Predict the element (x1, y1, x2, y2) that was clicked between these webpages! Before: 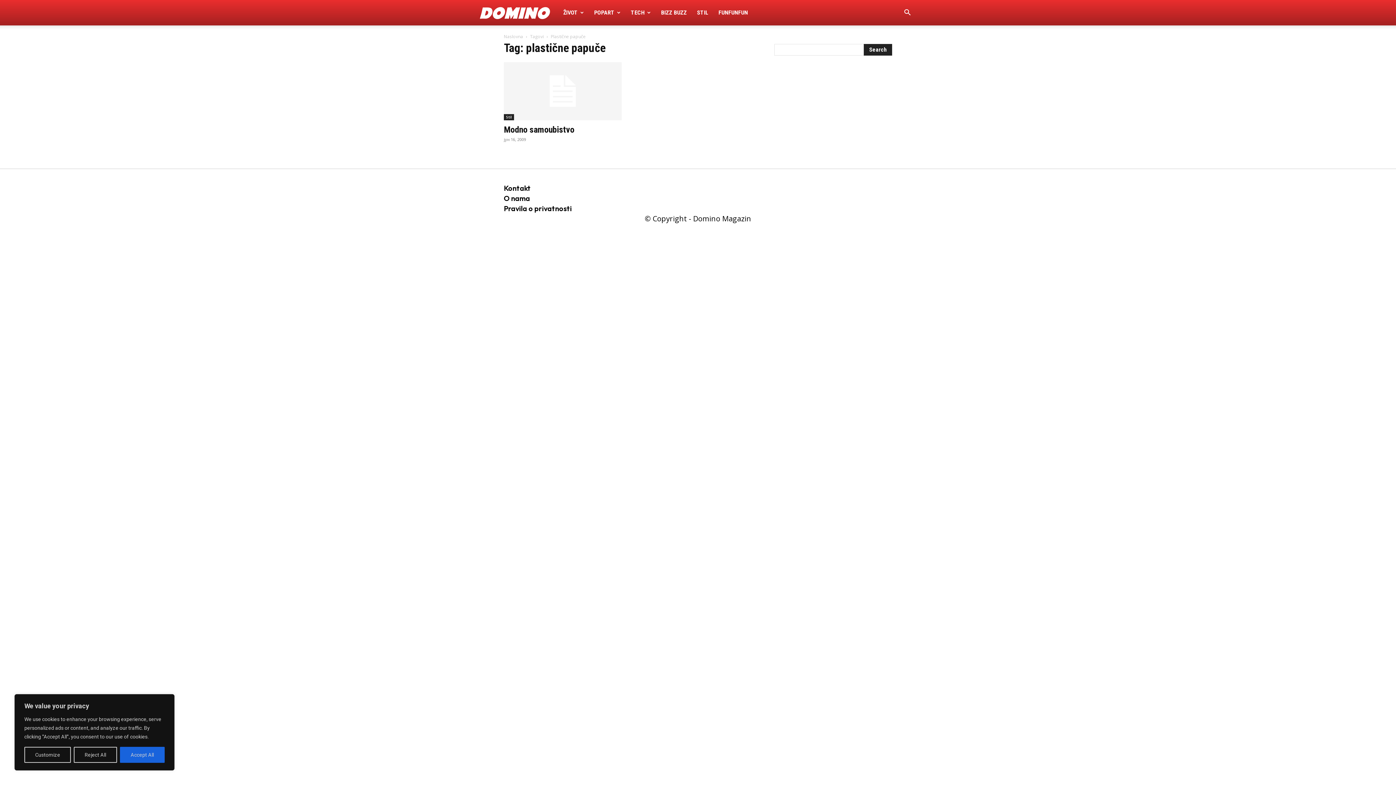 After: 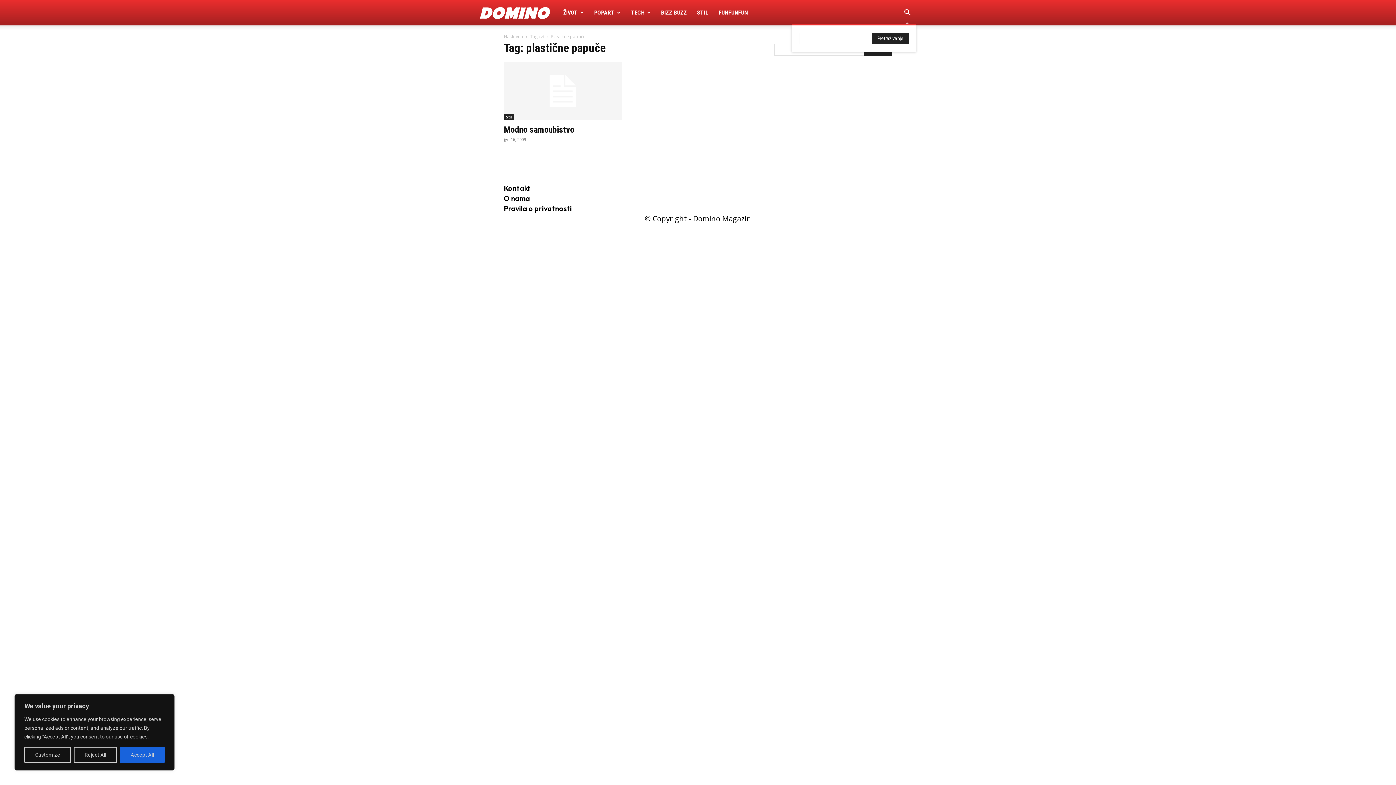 Action: bbox: (898, 9, 916, 16) label: Search